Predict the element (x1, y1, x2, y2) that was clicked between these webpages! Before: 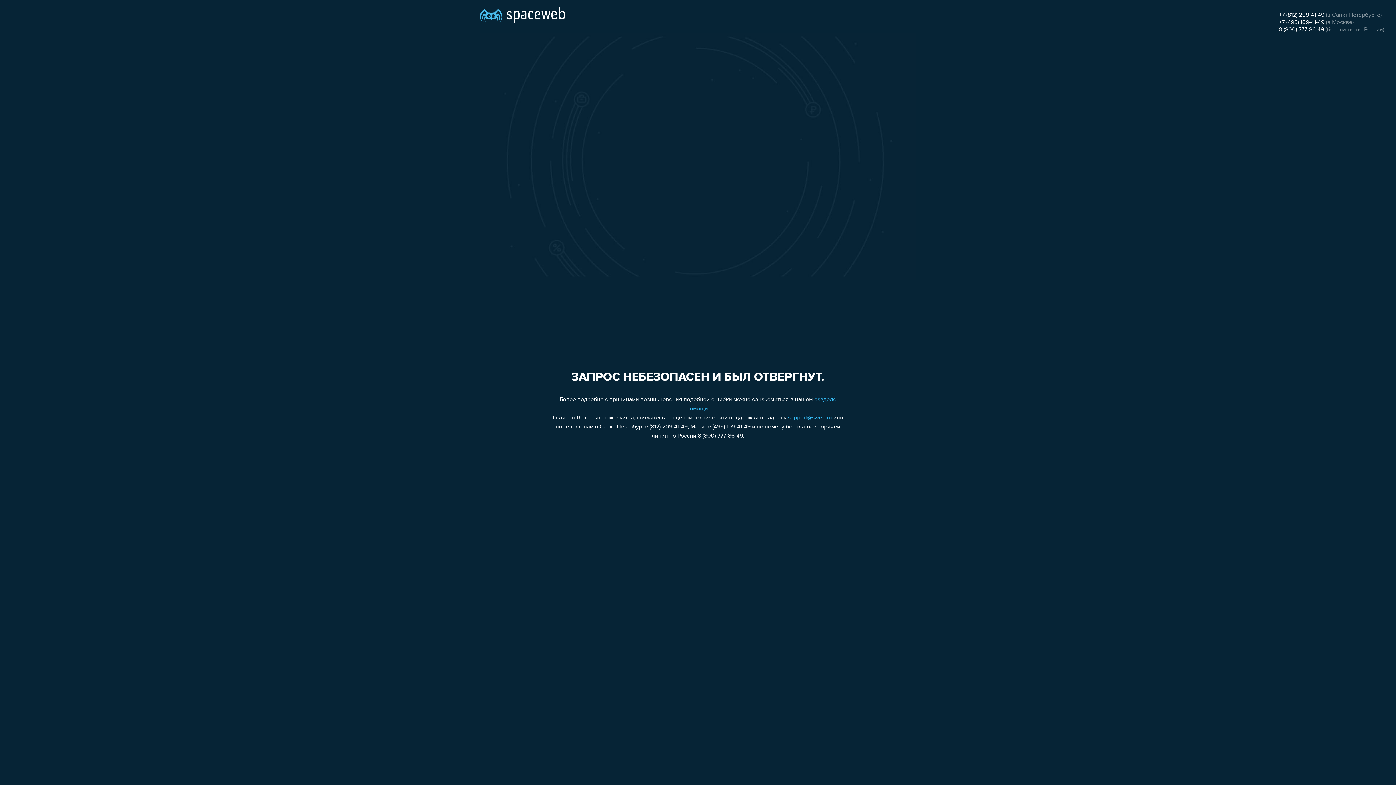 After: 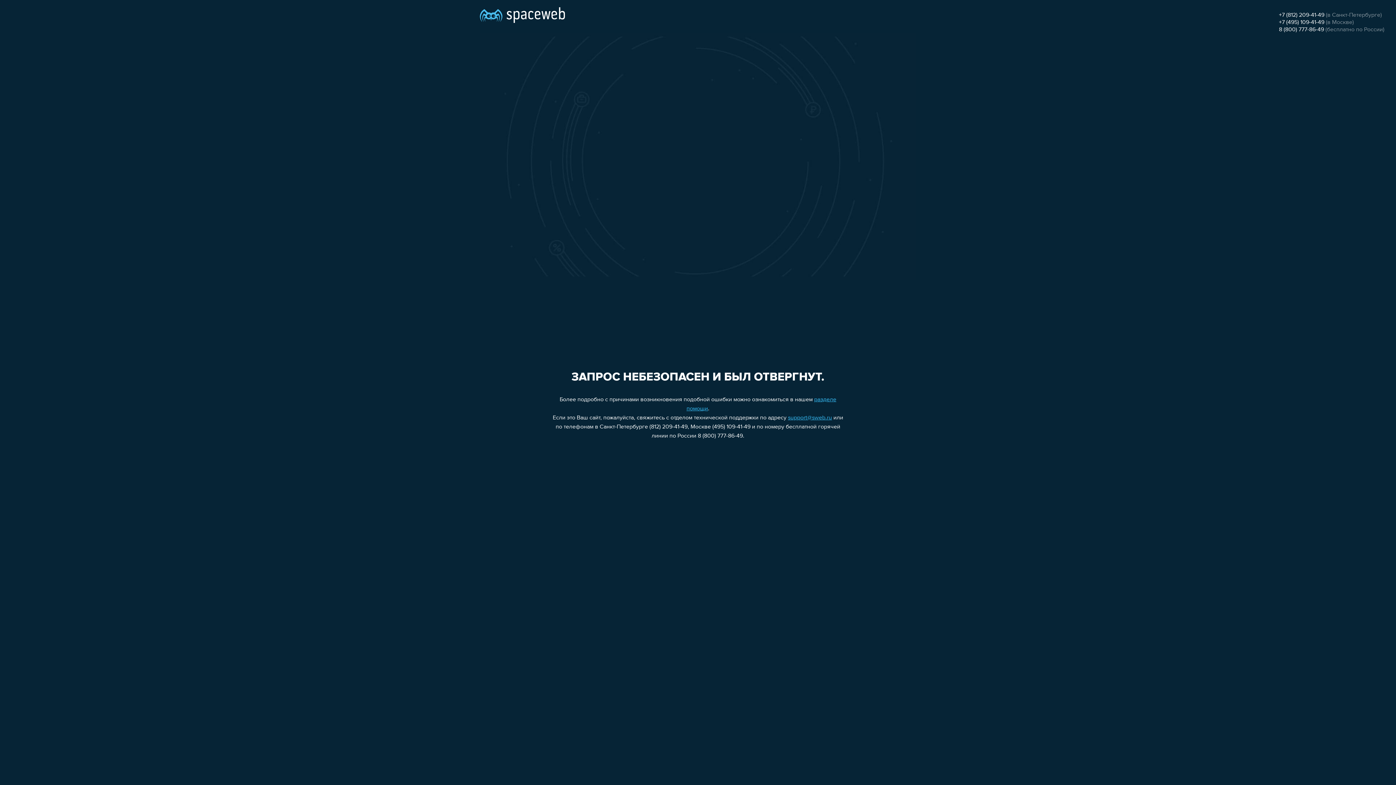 Action: label: +7 (812) 209-41-49 bbox: (1279, 12, 1324, 18)